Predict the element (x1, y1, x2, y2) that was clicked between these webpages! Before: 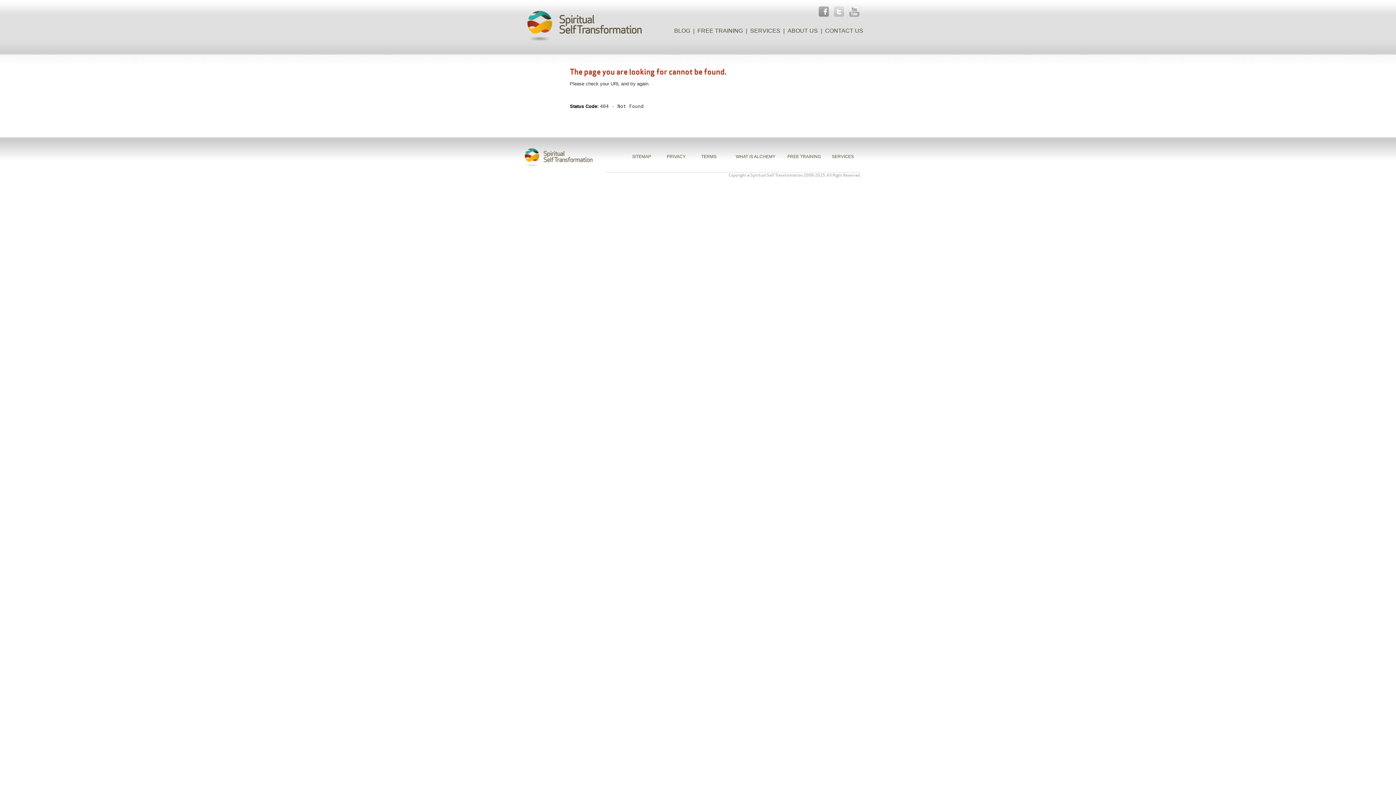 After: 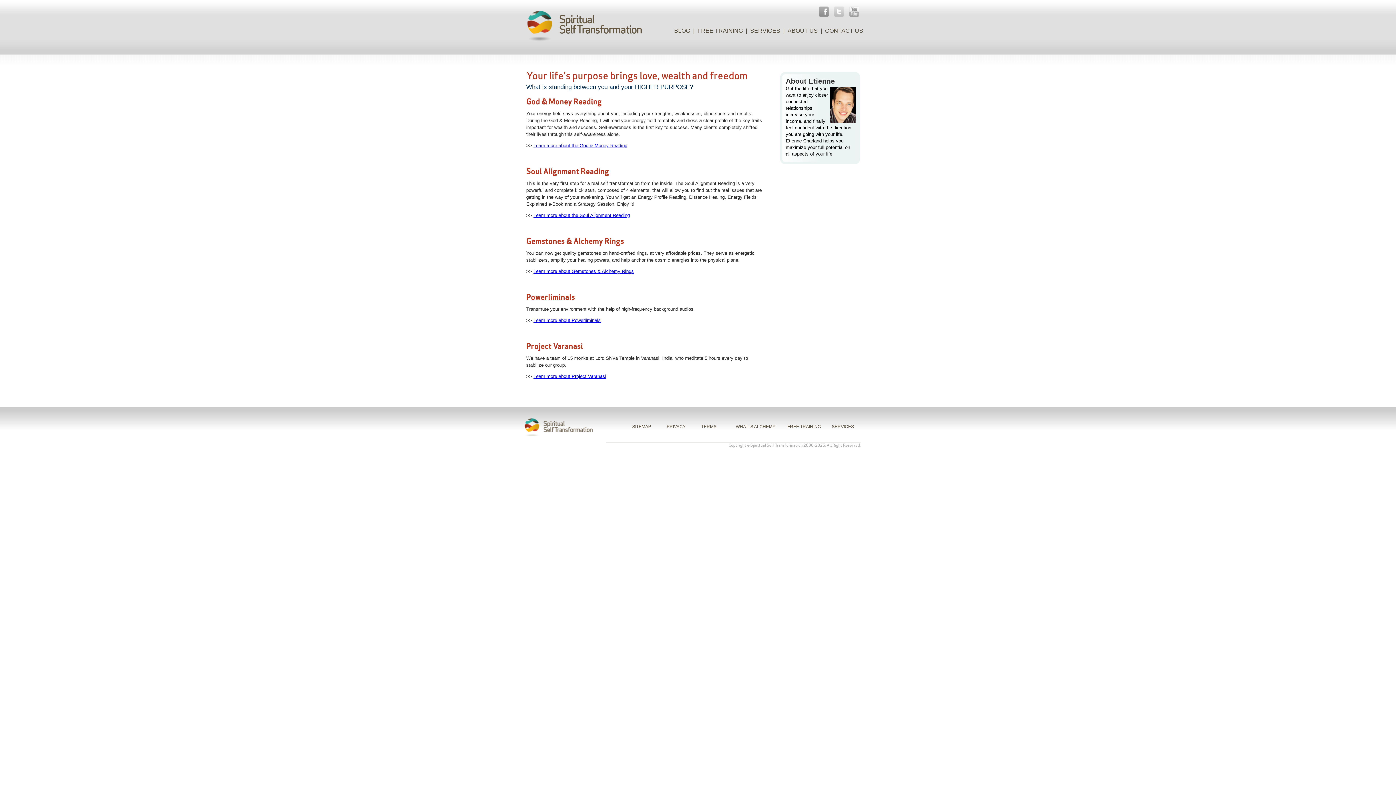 Action: label: SERVICES bbox: (748, 25, 782, 36)